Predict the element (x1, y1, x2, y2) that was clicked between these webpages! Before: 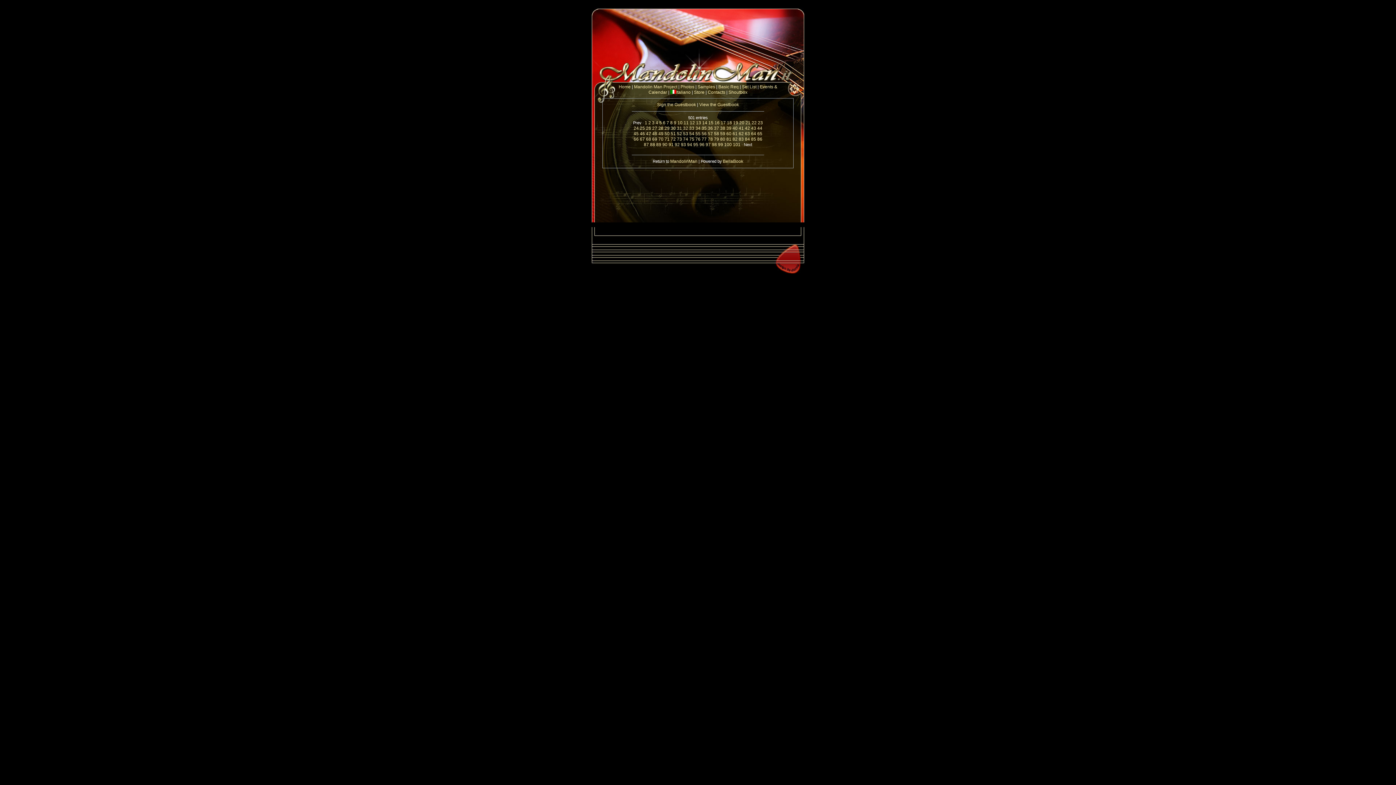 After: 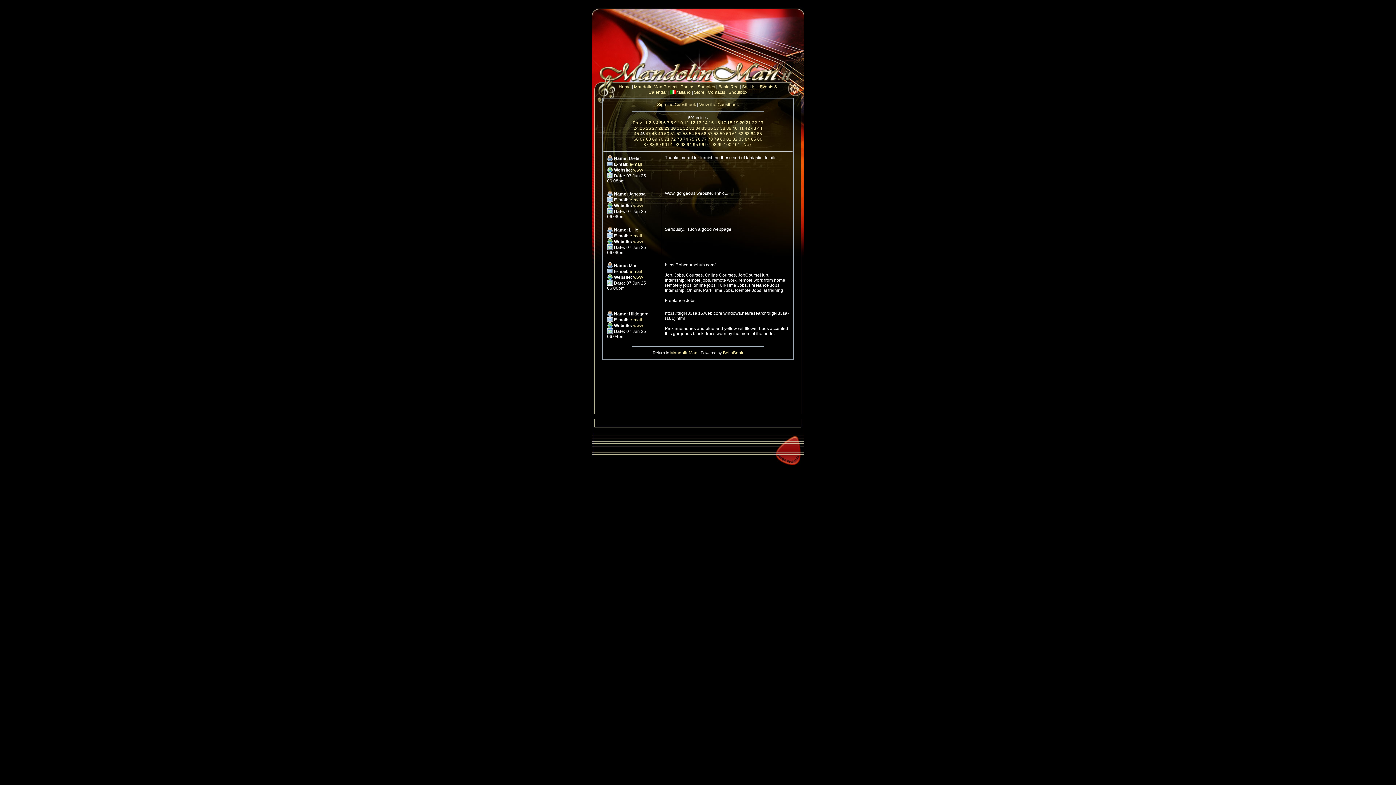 Action: label: 46 bbox: (640, 131, 645, 136)